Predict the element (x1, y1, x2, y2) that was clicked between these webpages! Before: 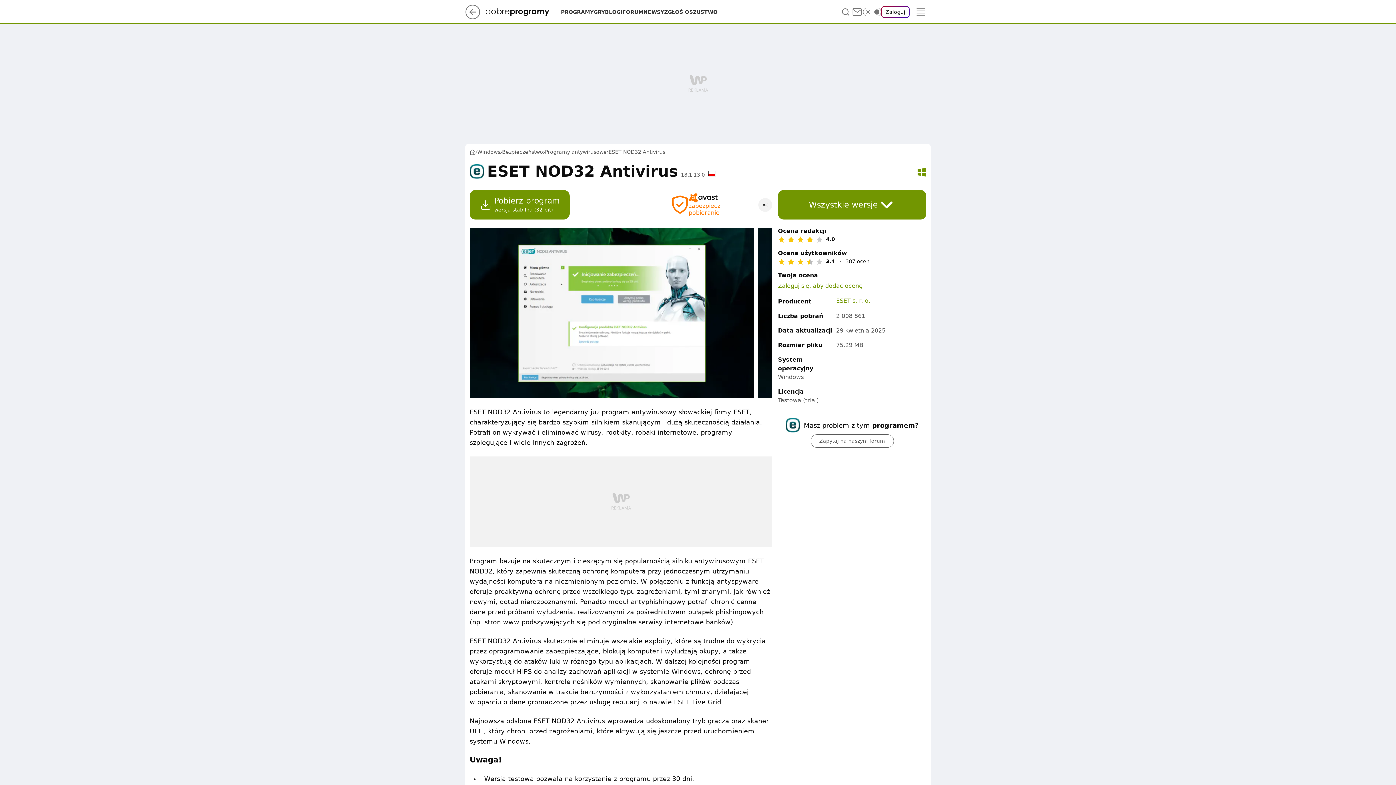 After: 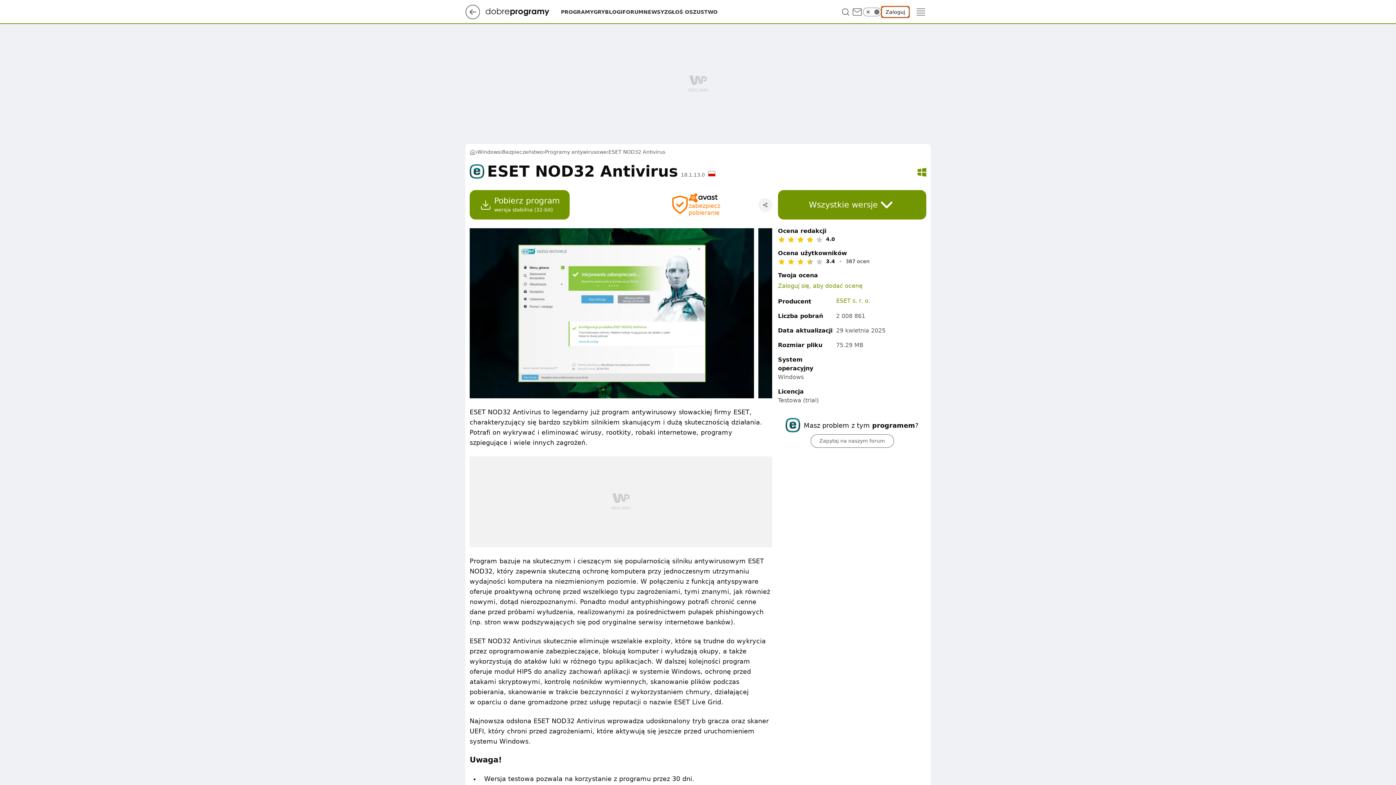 Action: label: Zaloguj się bbox: (881, 6, 909, 17)